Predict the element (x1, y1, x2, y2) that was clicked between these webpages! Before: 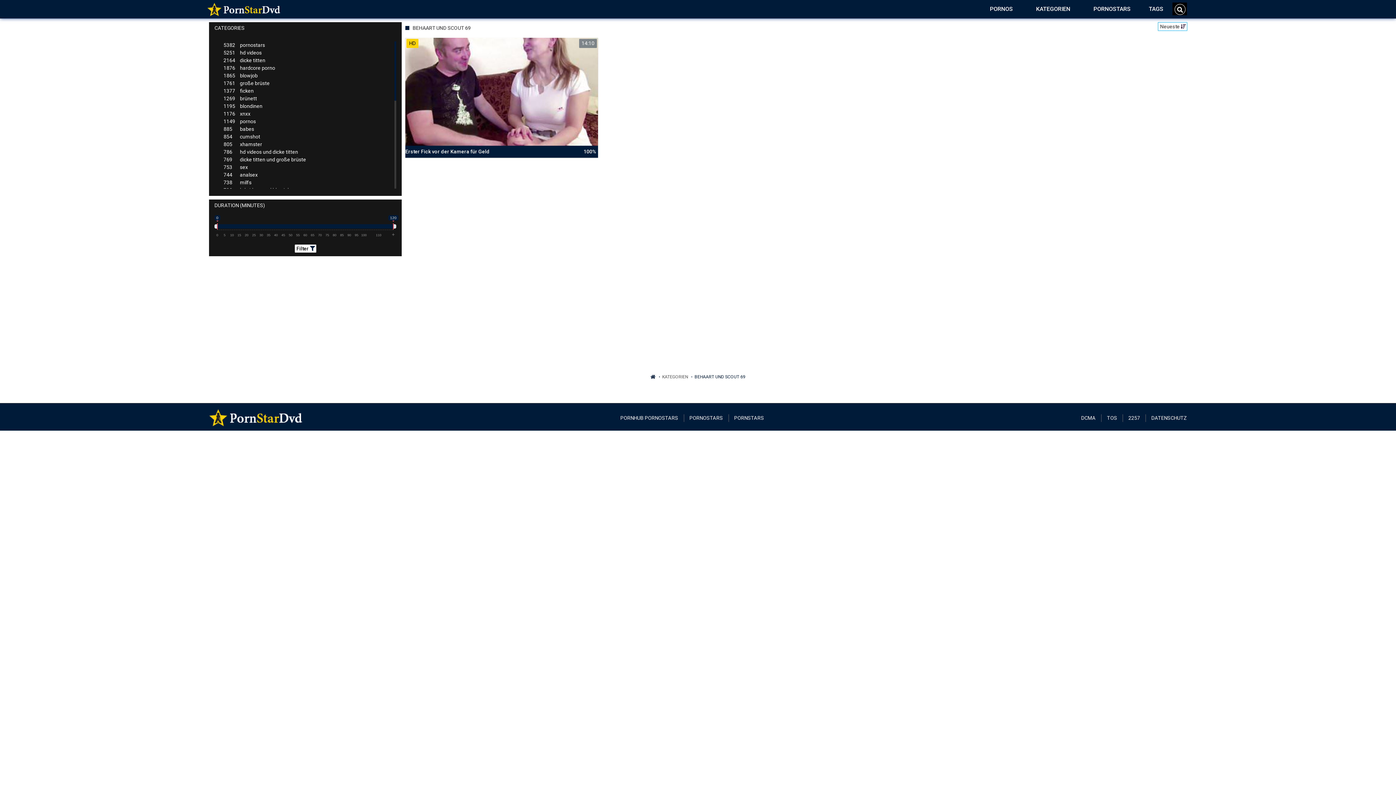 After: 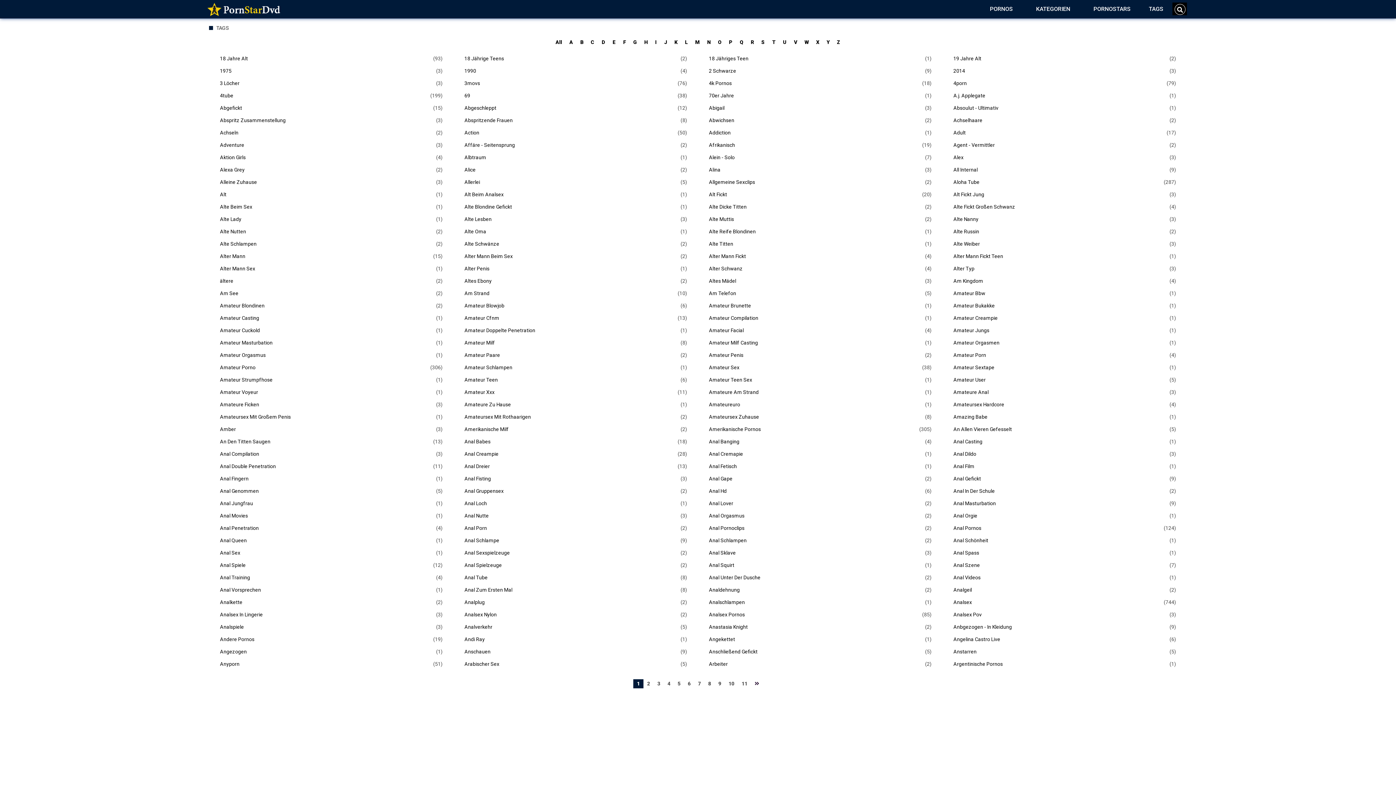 Action: bbox: (1140, 0, 1172, 18) label: TAGS